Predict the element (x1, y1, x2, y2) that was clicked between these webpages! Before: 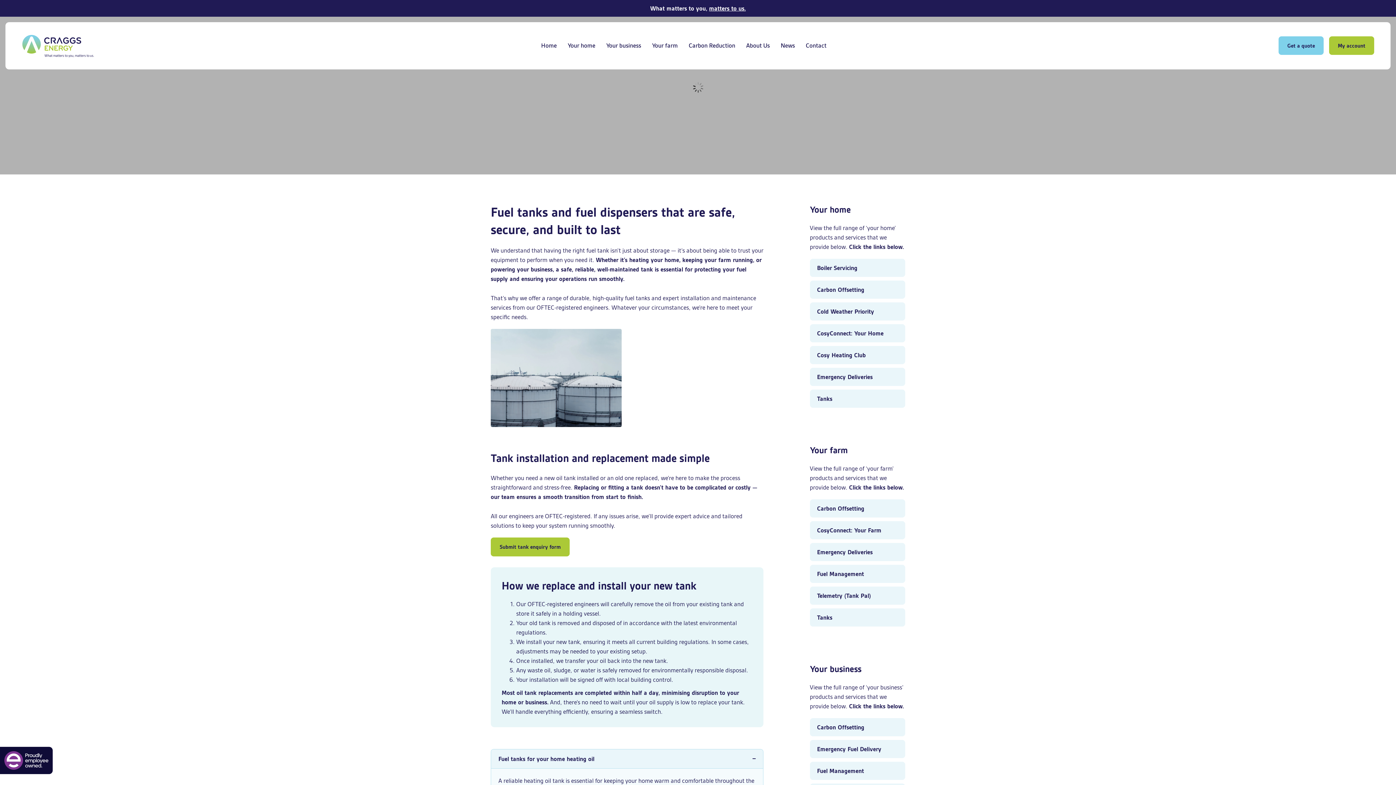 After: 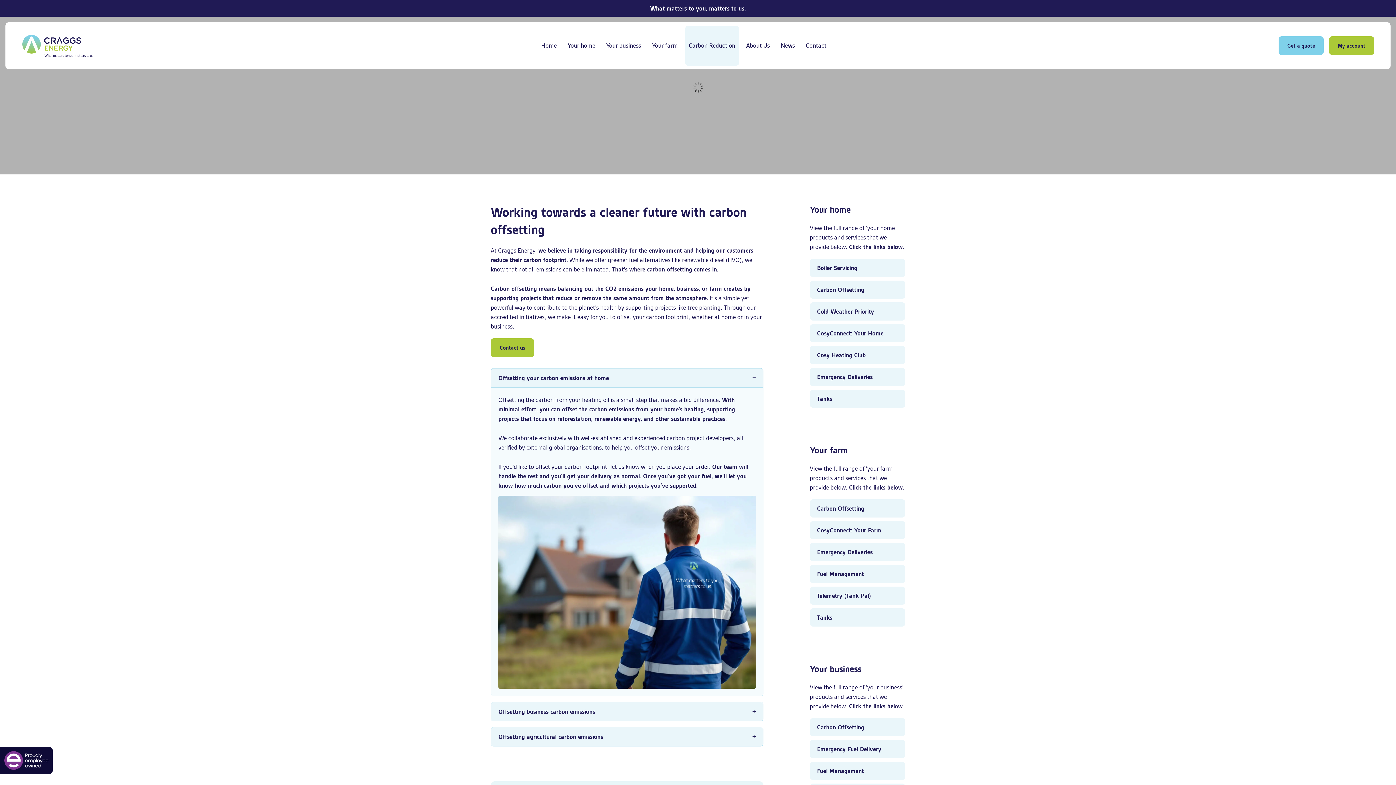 Action: label: Carbon Offsetting bbox: (810, 280, 905, 298)